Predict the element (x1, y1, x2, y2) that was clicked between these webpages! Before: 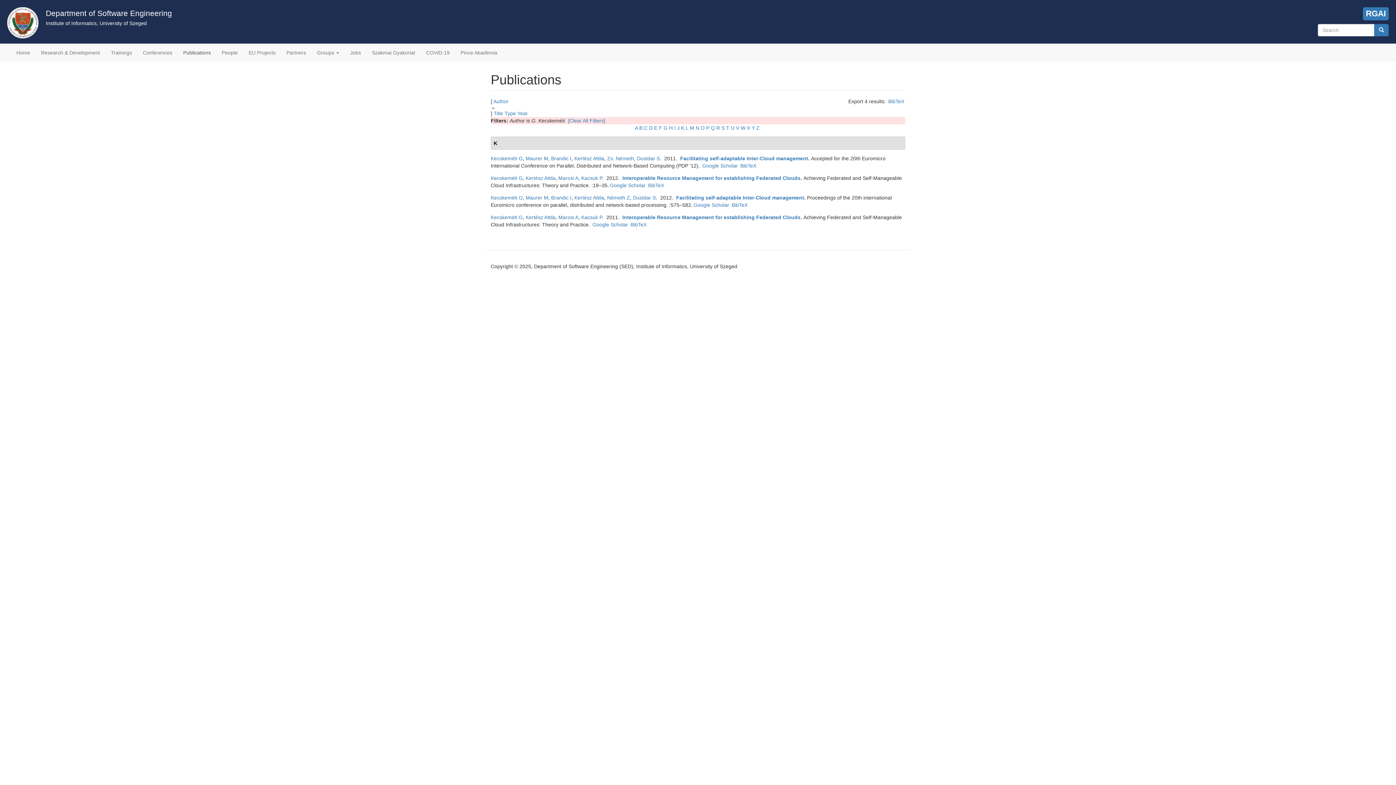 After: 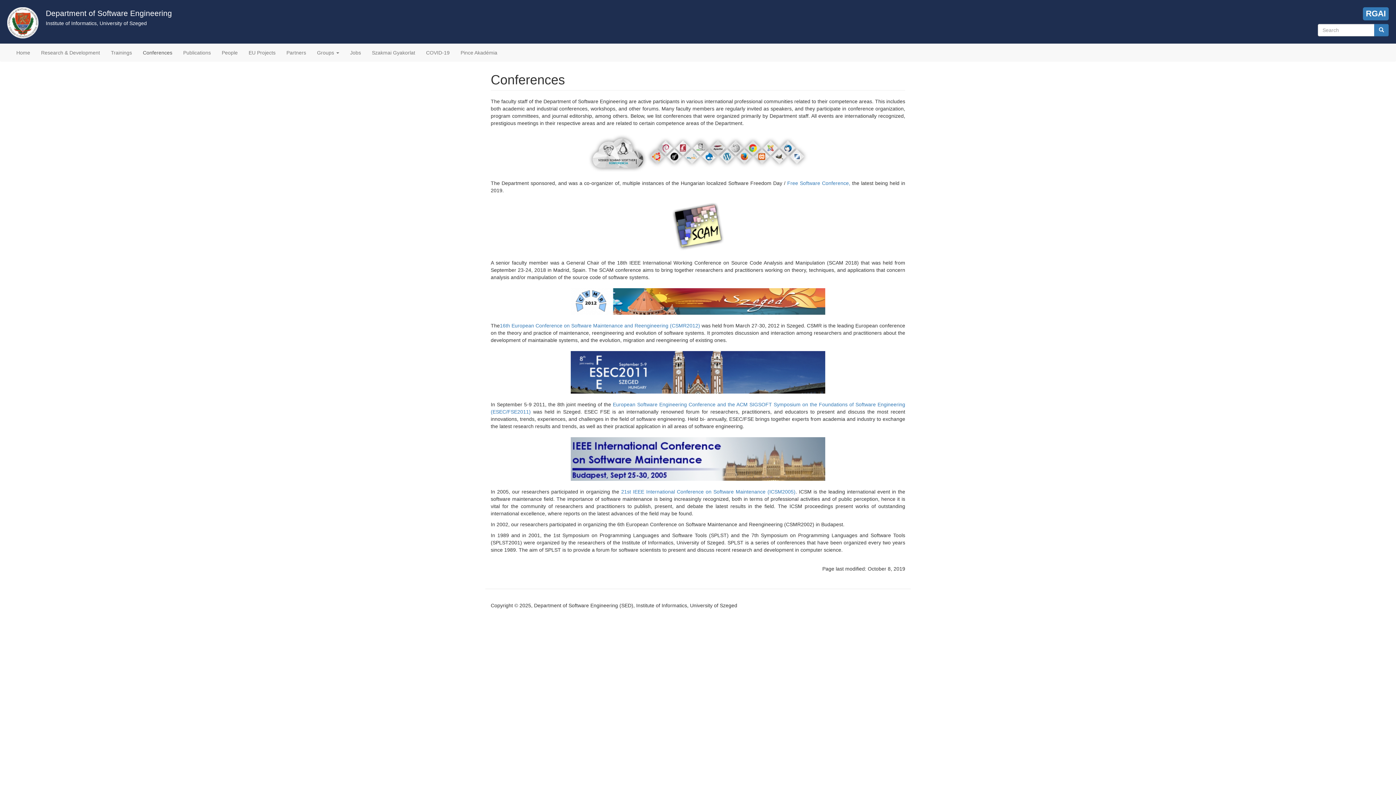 Action: label: Conferences bbox: (137, 43, 177, 61)